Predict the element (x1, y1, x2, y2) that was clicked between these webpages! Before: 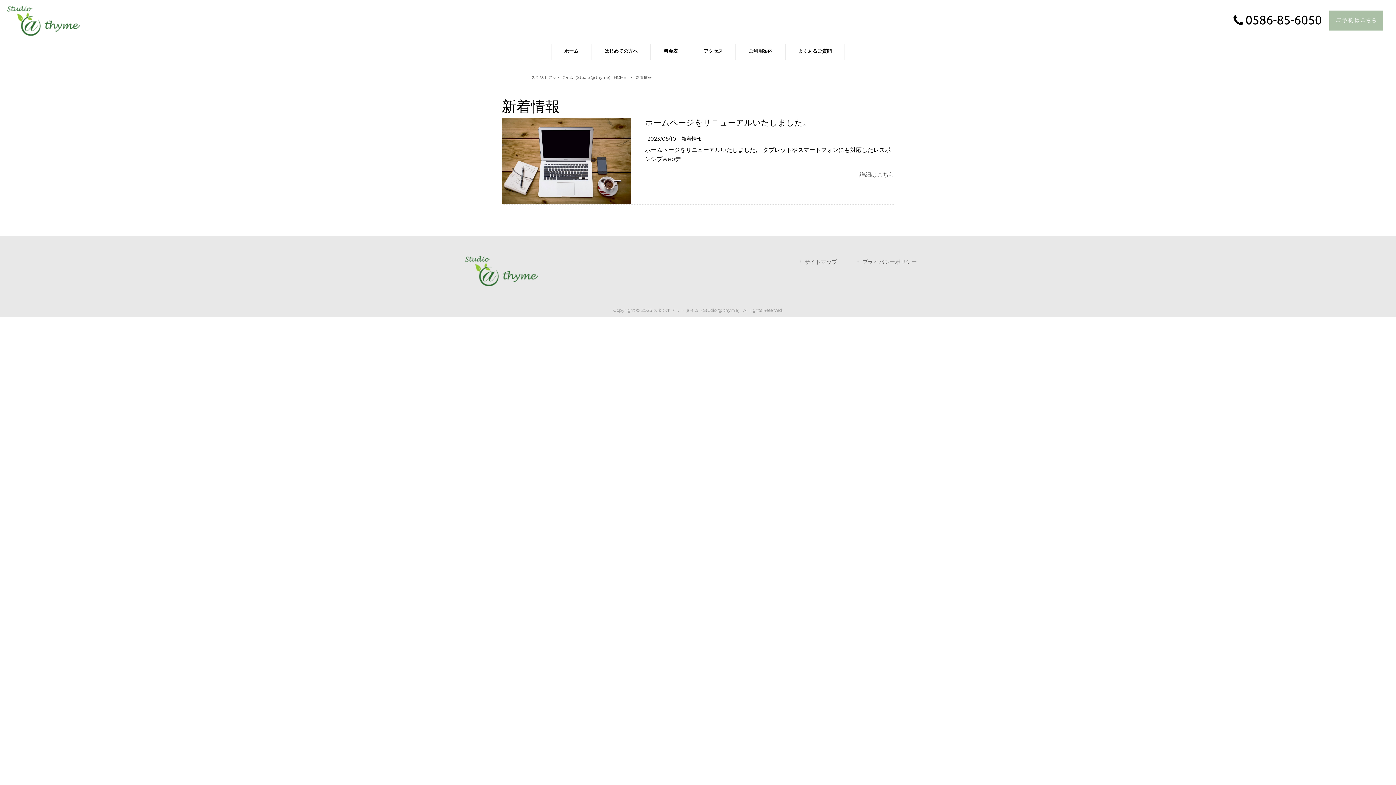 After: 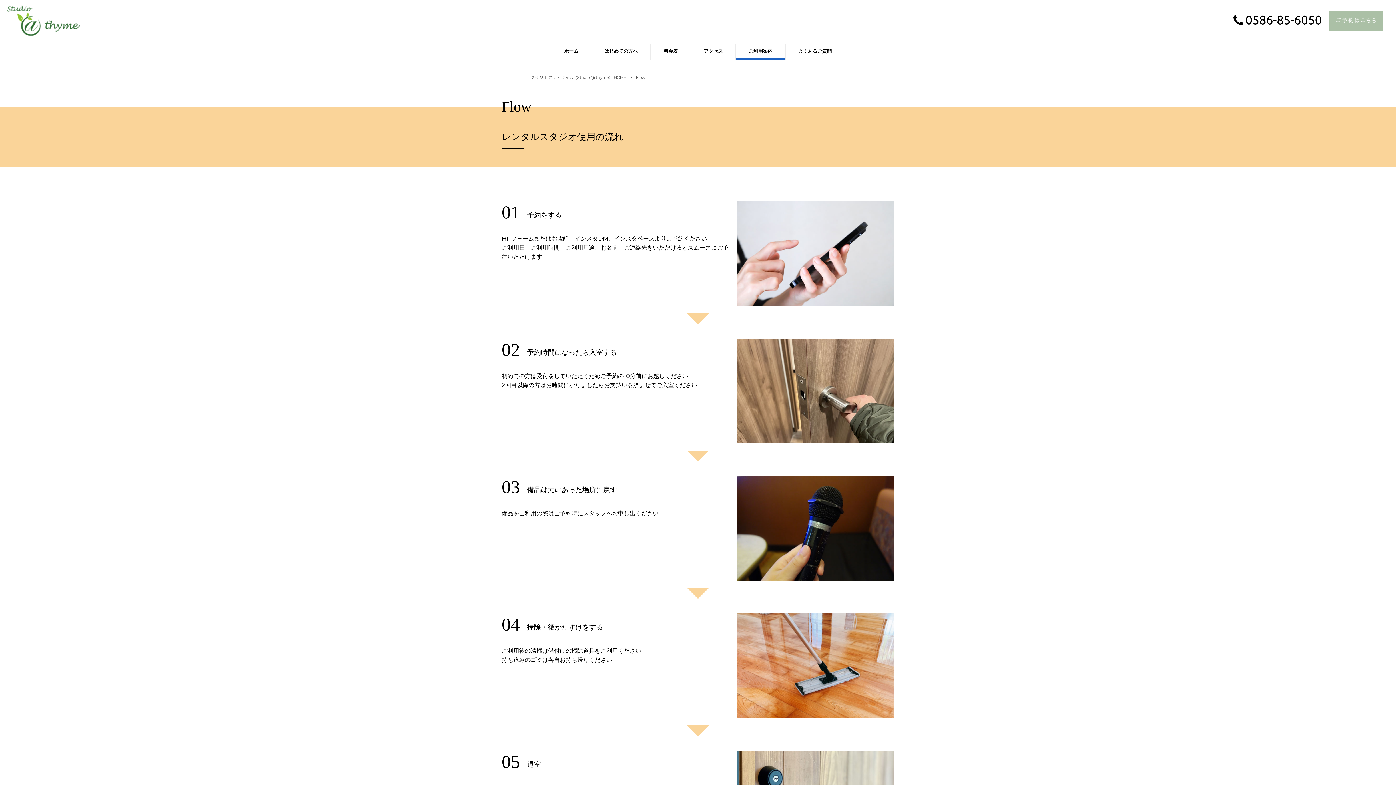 Action: label: ご利用案内 bbox: (736, 44, 785, 59)